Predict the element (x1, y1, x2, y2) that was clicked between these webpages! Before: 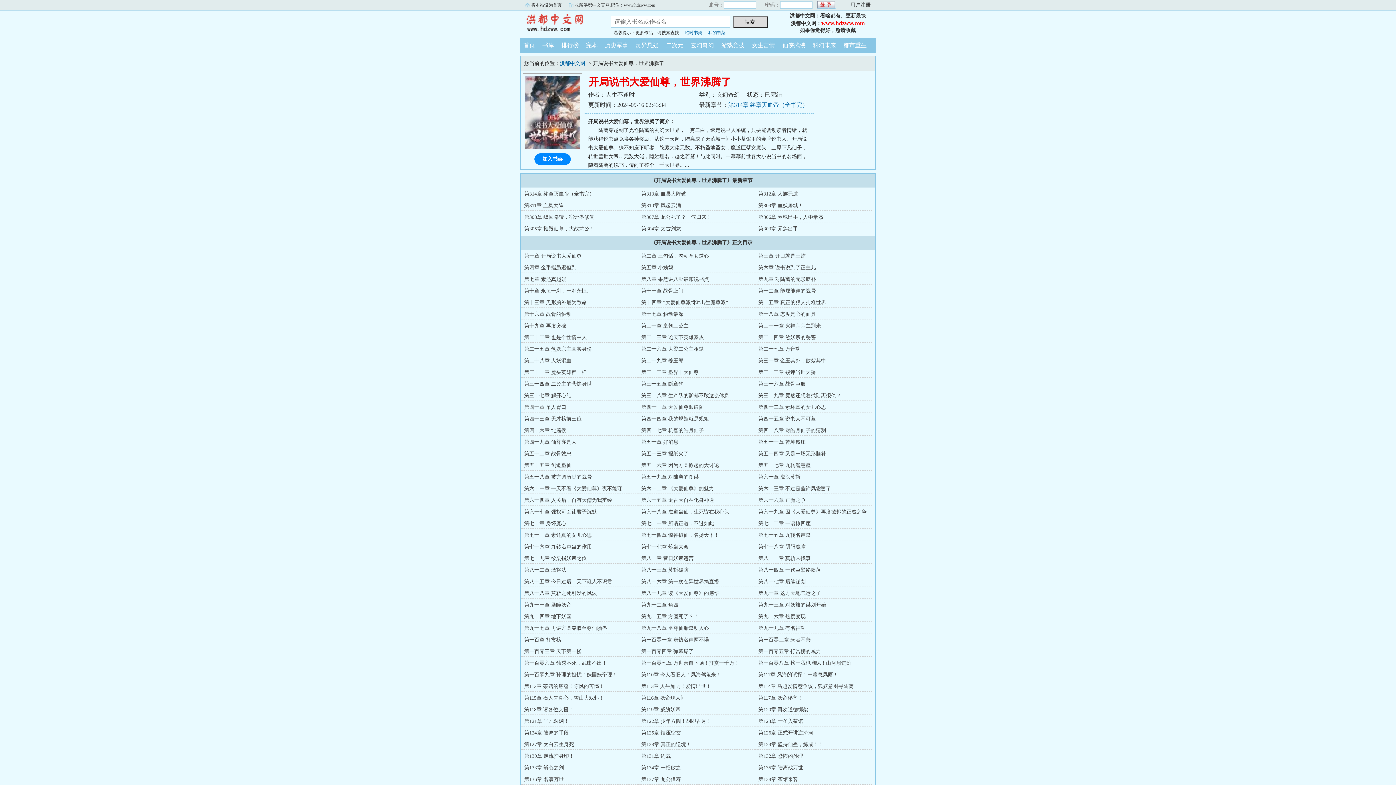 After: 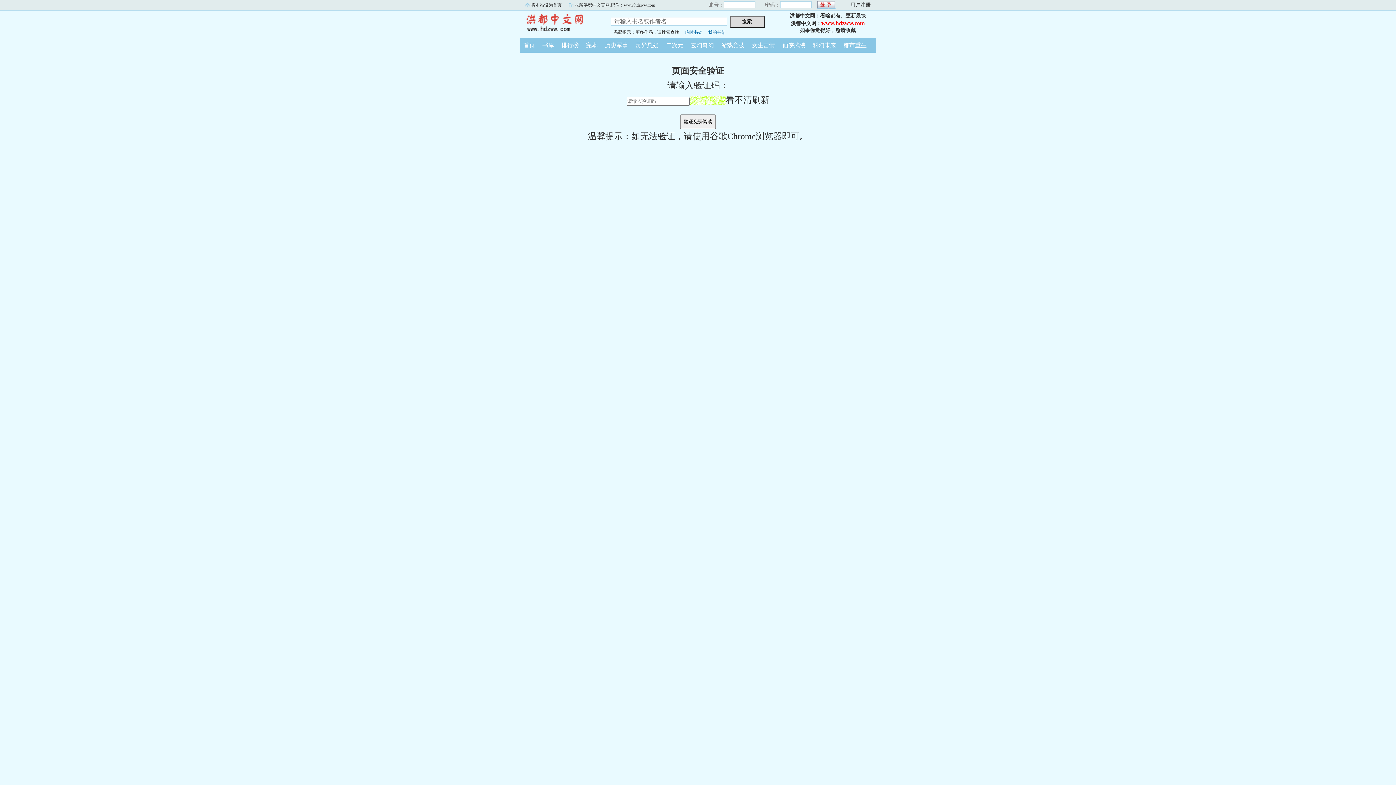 Action: label: 第129章 坚持仙蛊，炼成！！ bbox: (758, 742, 823, 747)